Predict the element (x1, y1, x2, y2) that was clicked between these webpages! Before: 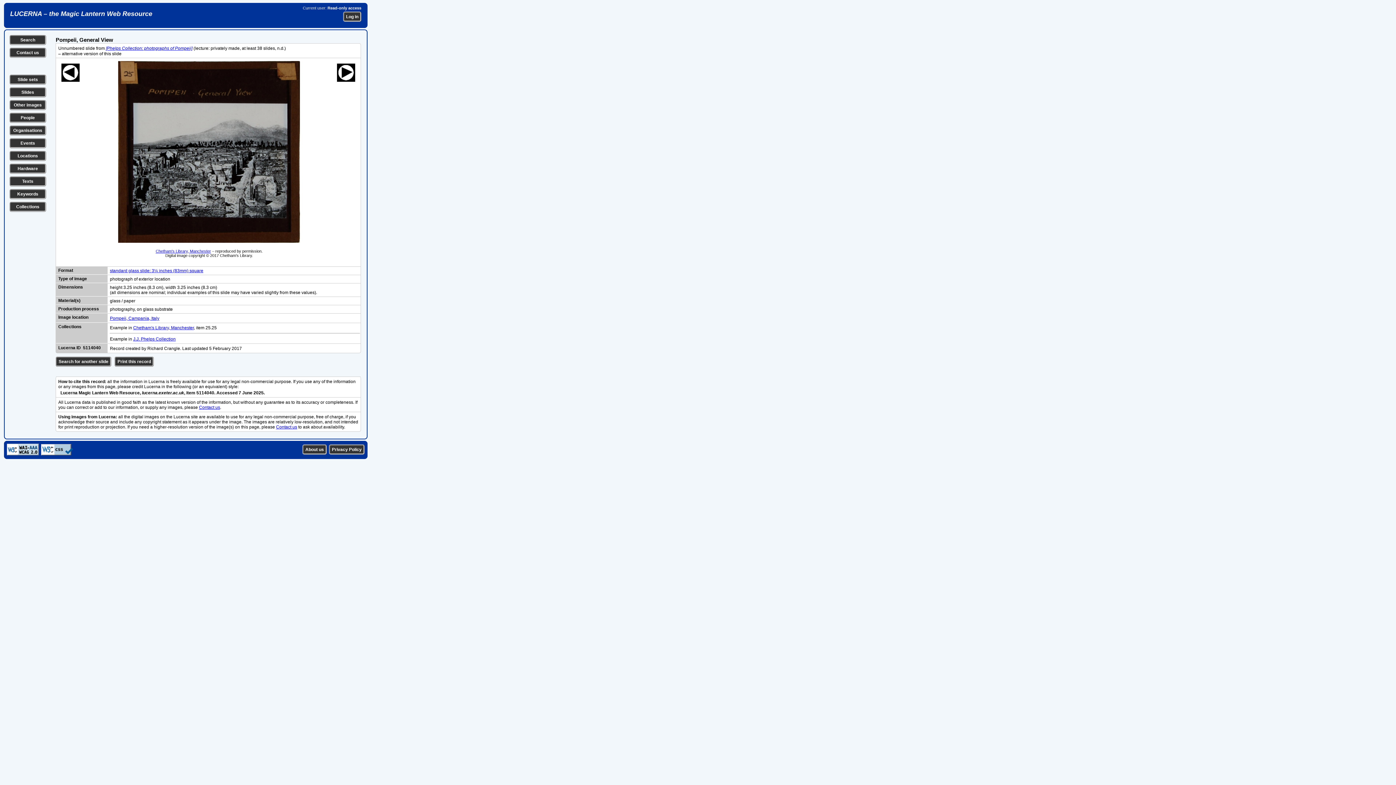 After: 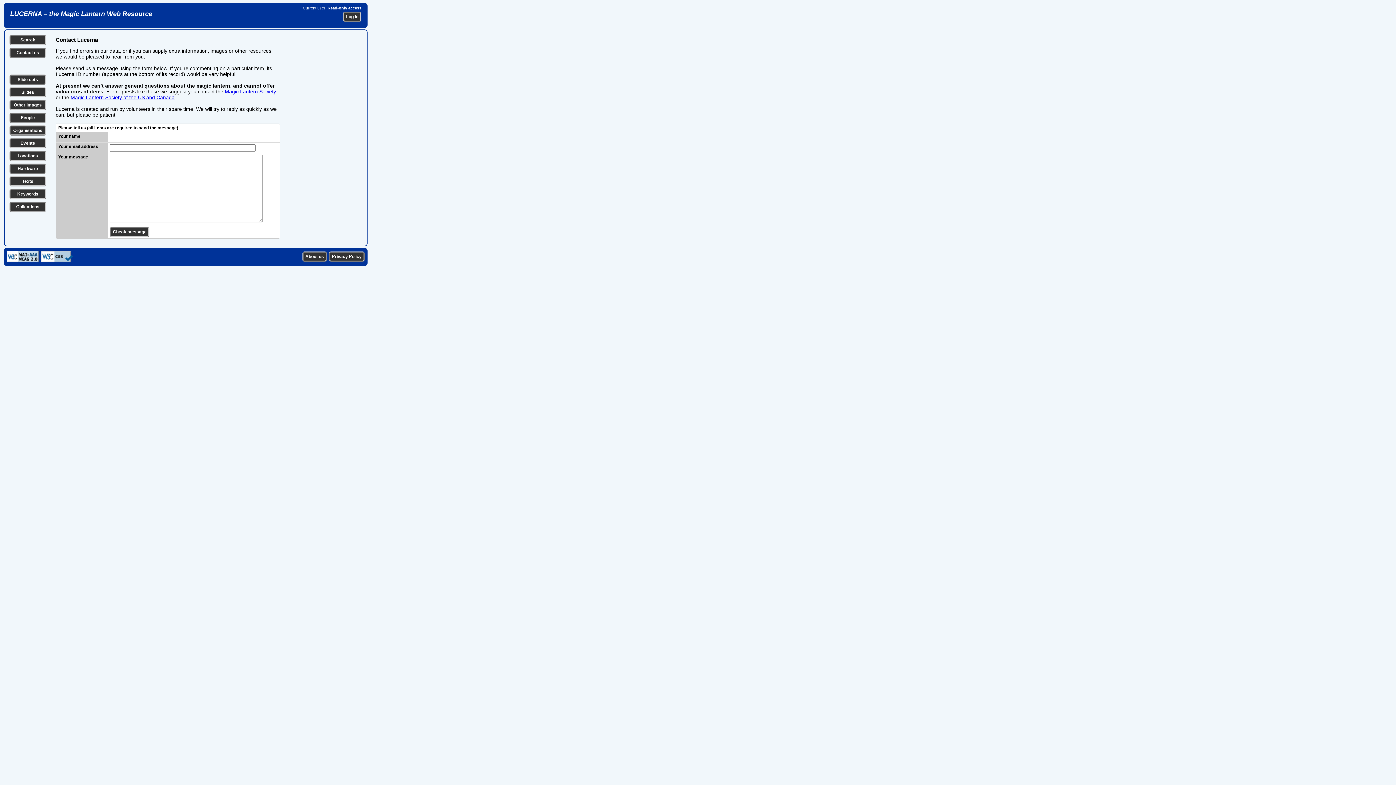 Action: label: Contact us bbox: (16, 50, 39, 55)